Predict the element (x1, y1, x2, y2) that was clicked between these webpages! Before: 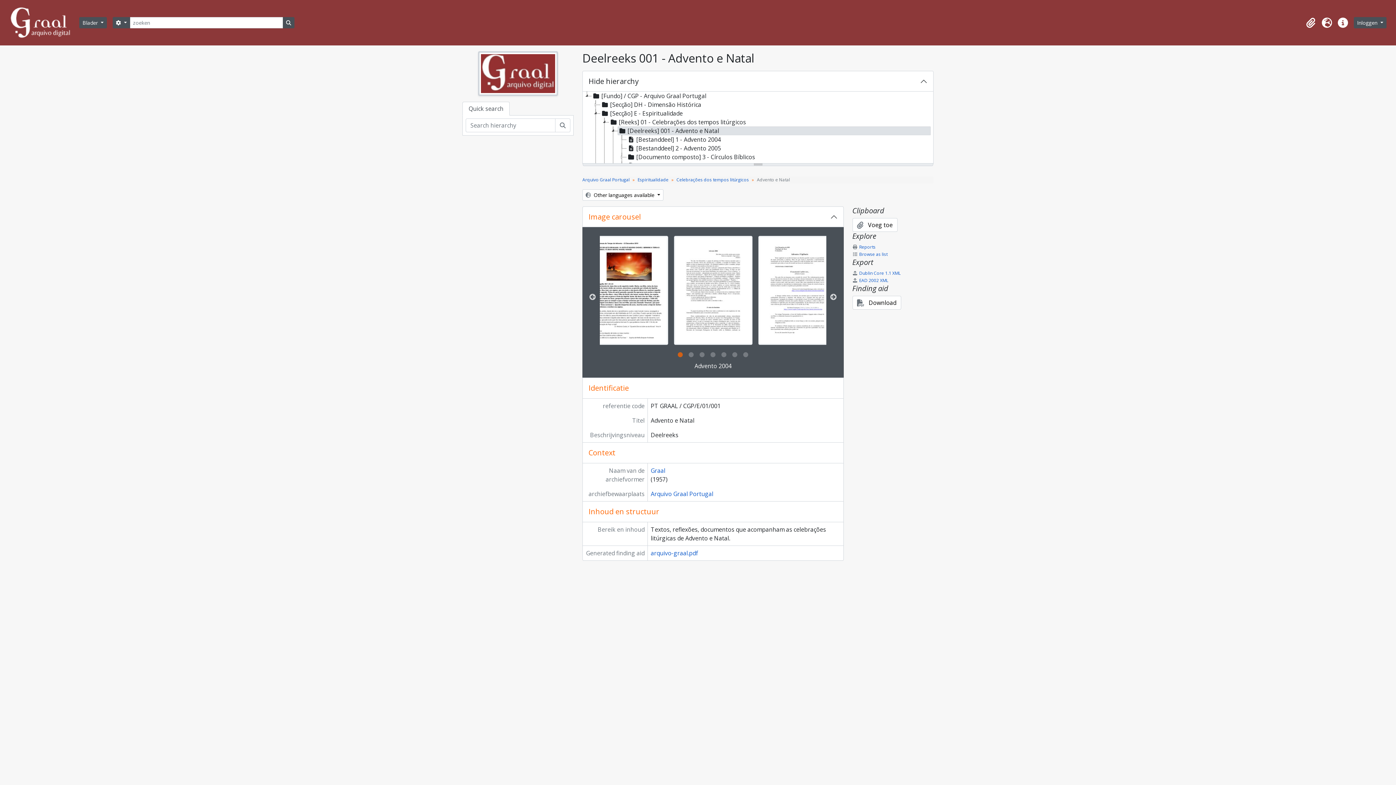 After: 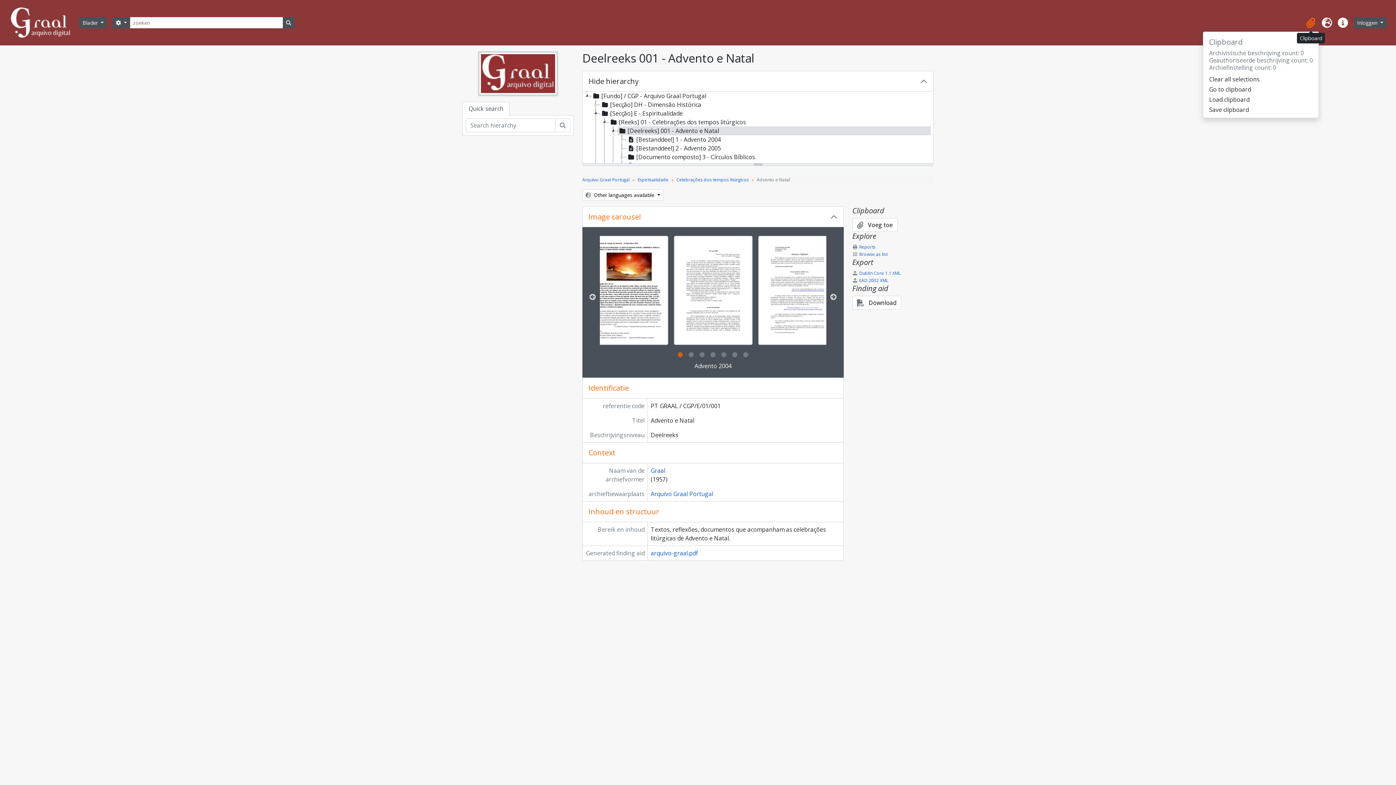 Action: bbox: (1303, 14, 1319, 30) label: Clipboard